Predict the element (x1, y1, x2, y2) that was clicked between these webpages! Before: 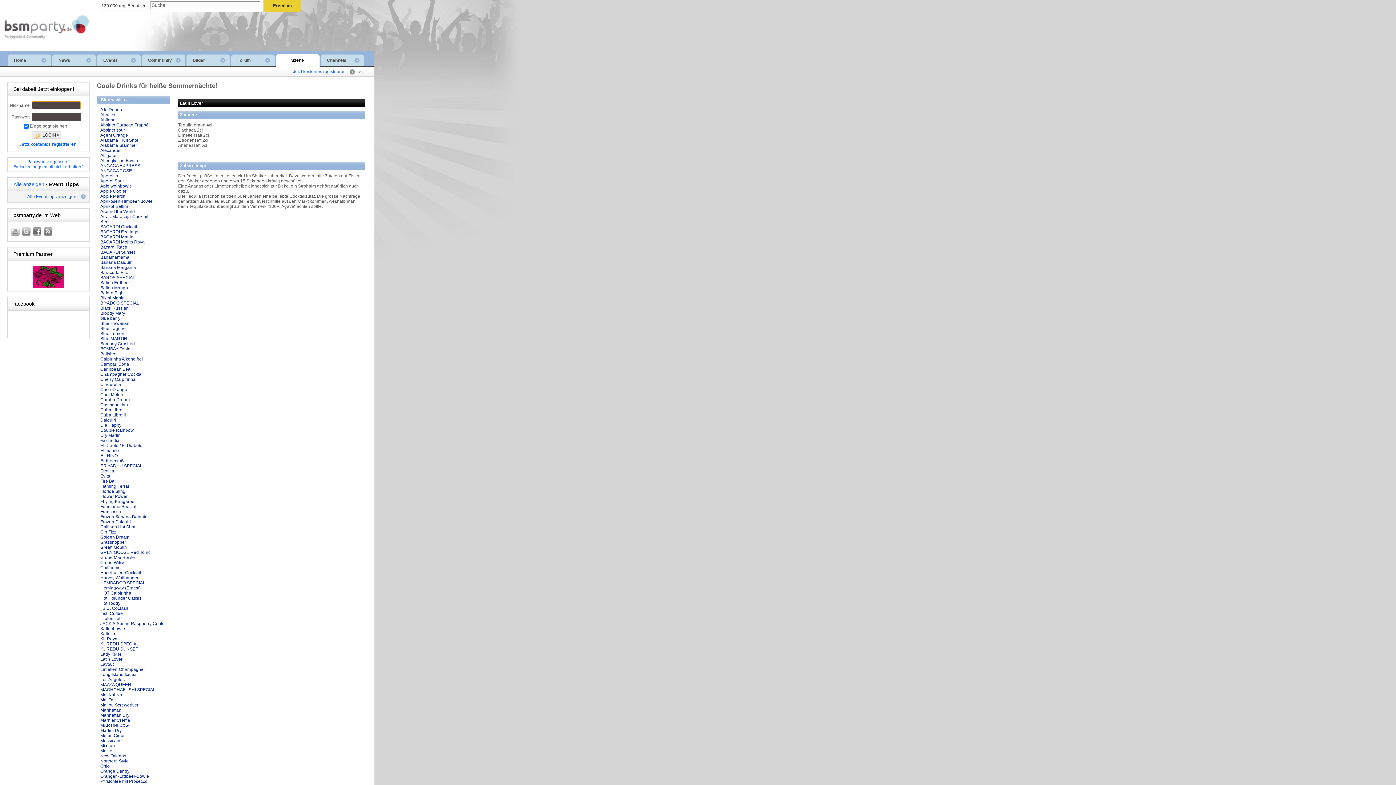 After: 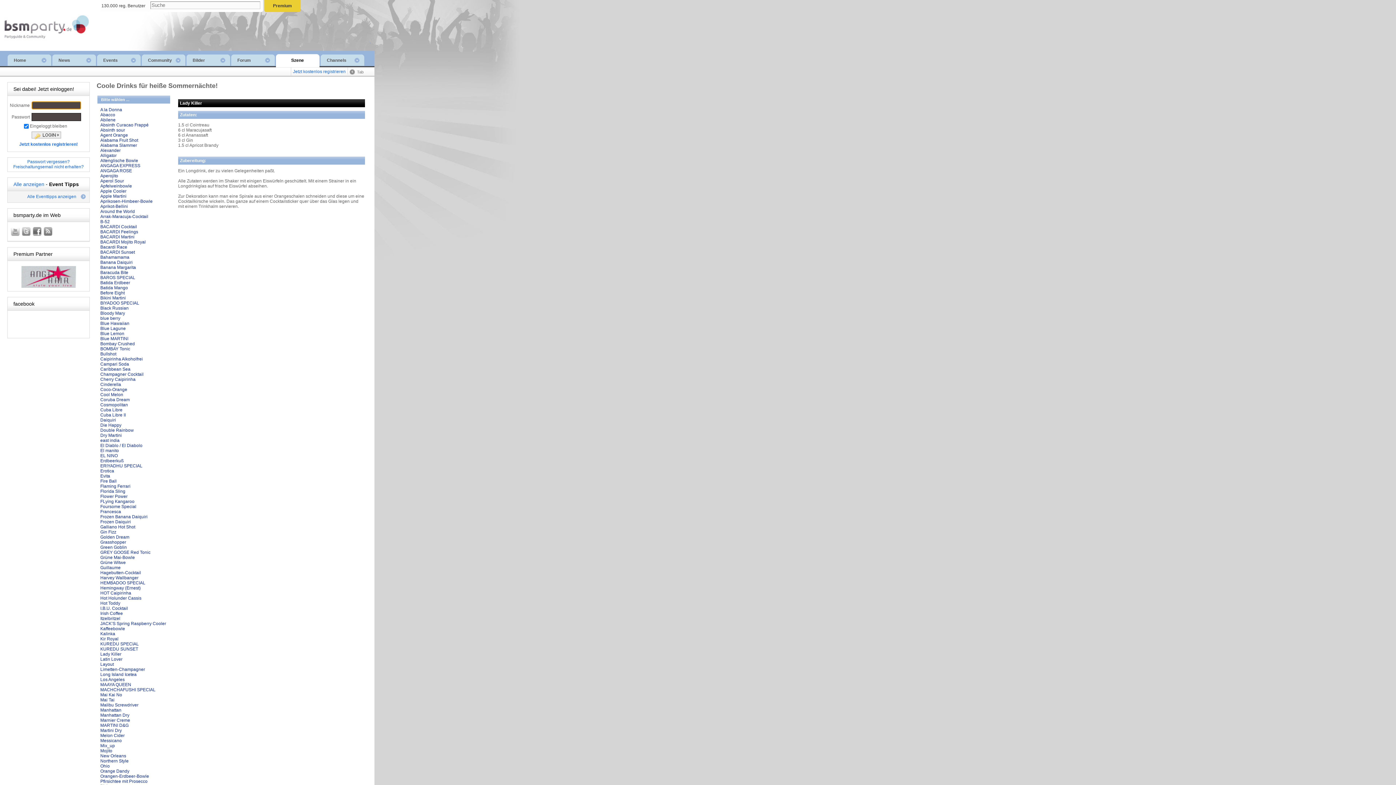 Action: label: Lady Killer bbox: (100, 652, 121, 657)